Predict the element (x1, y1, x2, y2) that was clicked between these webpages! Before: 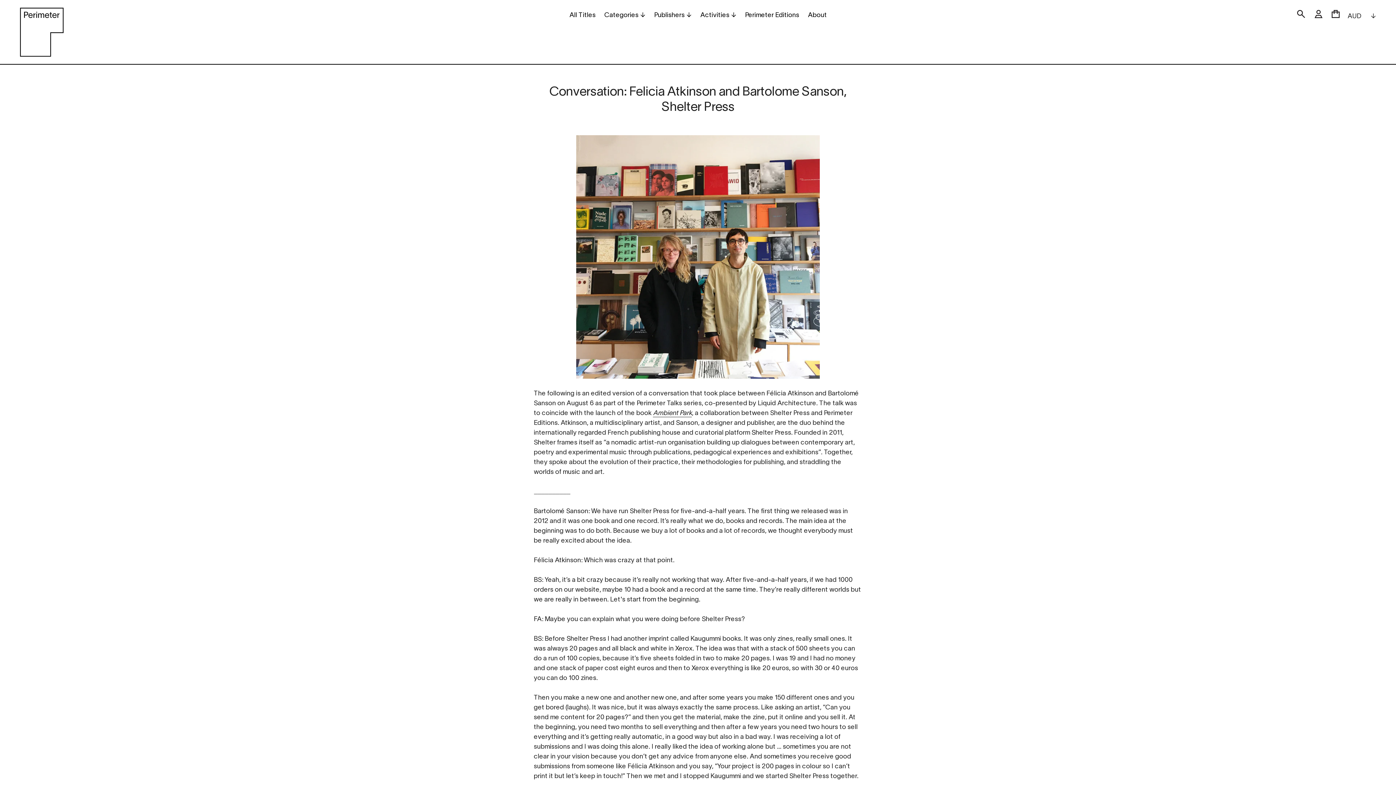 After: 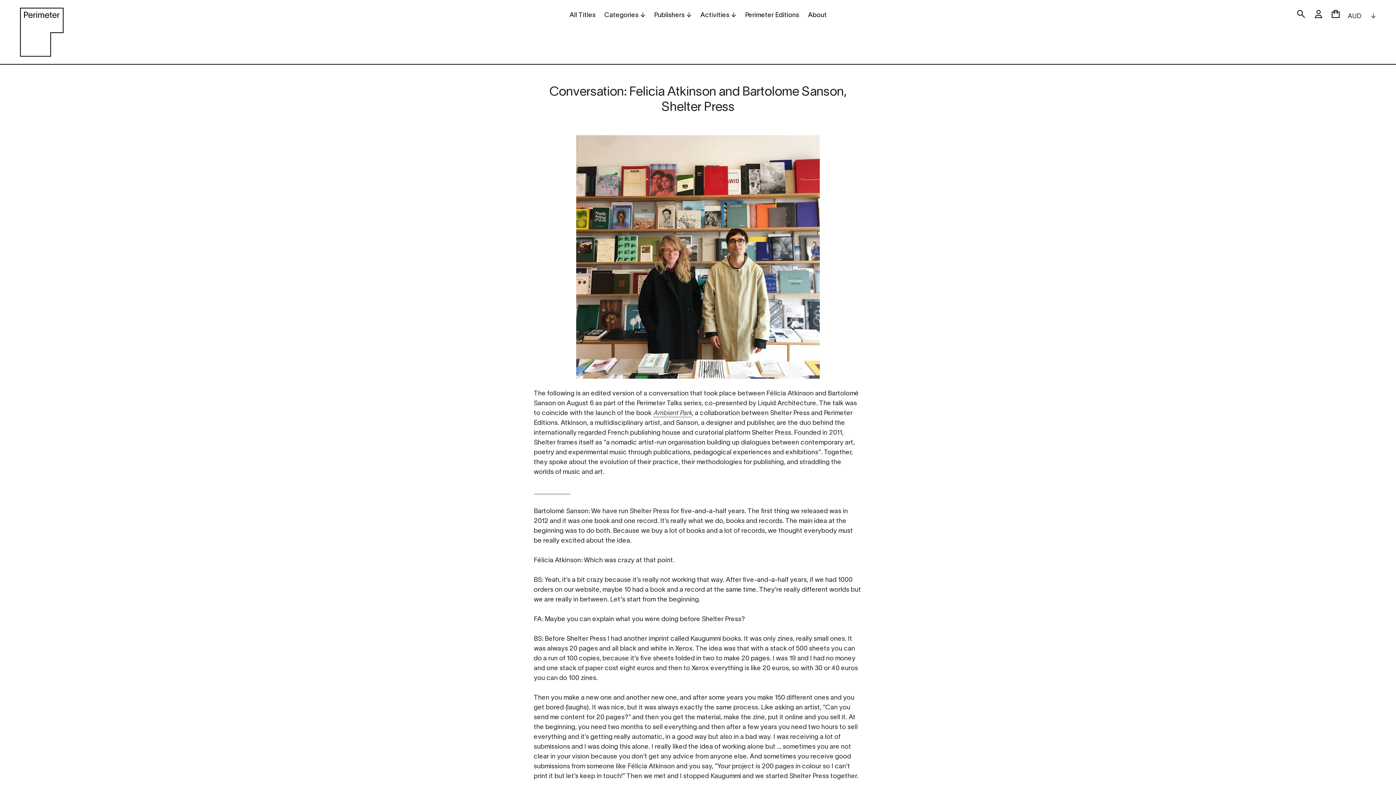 Action: bbox: (653, 410, 692, 417) label: Ambient Park